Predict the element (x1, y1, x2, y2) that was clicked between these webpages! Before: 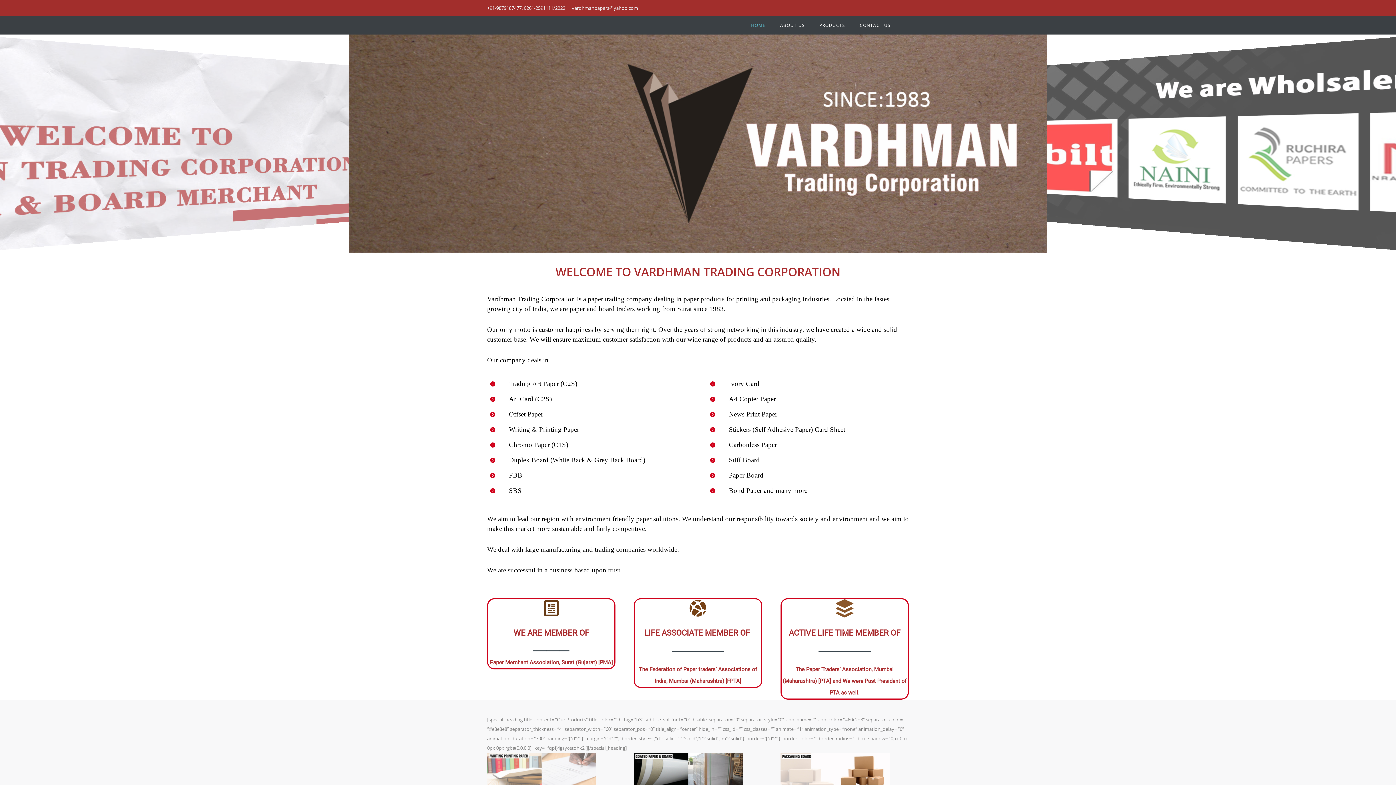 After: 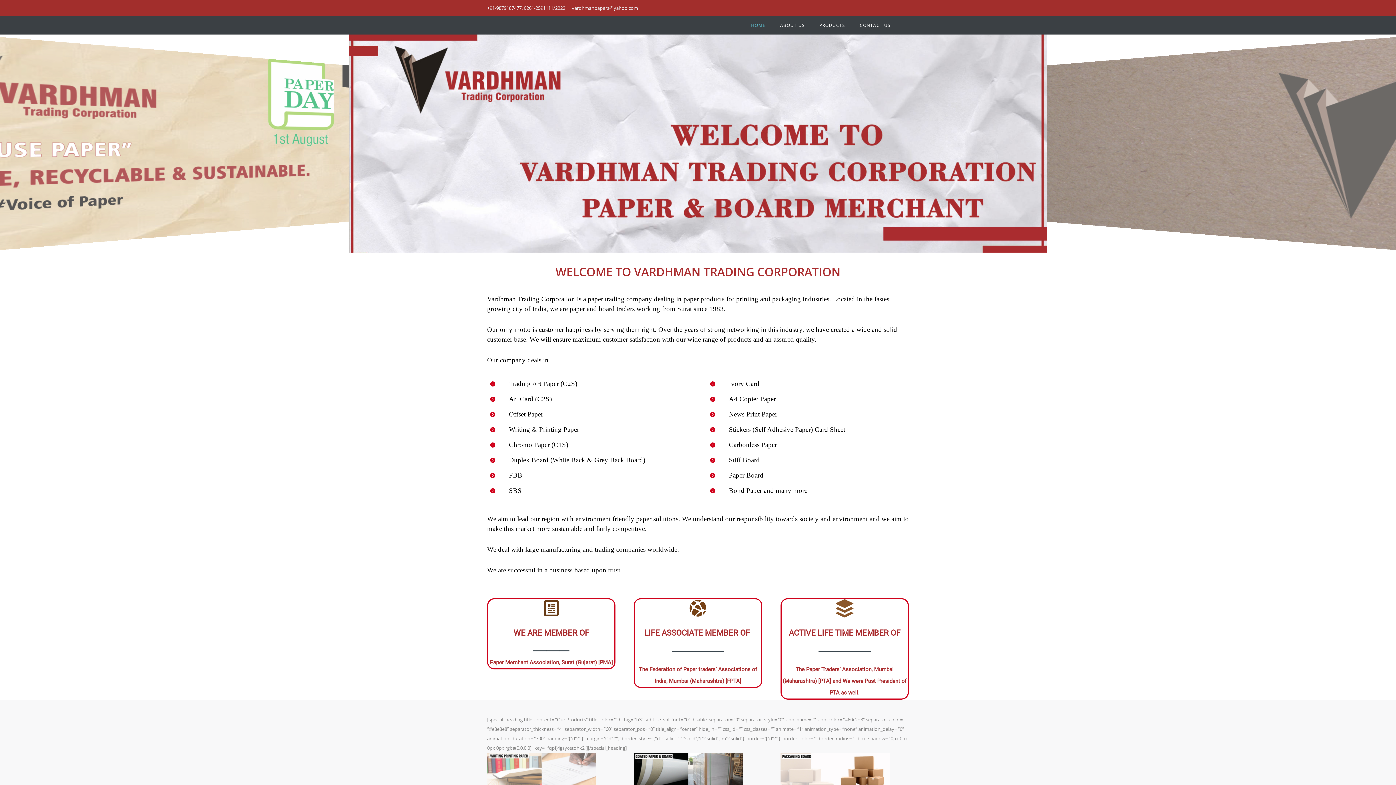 Action: bbox: (835, 599, 853, 619) label: icon-buffer